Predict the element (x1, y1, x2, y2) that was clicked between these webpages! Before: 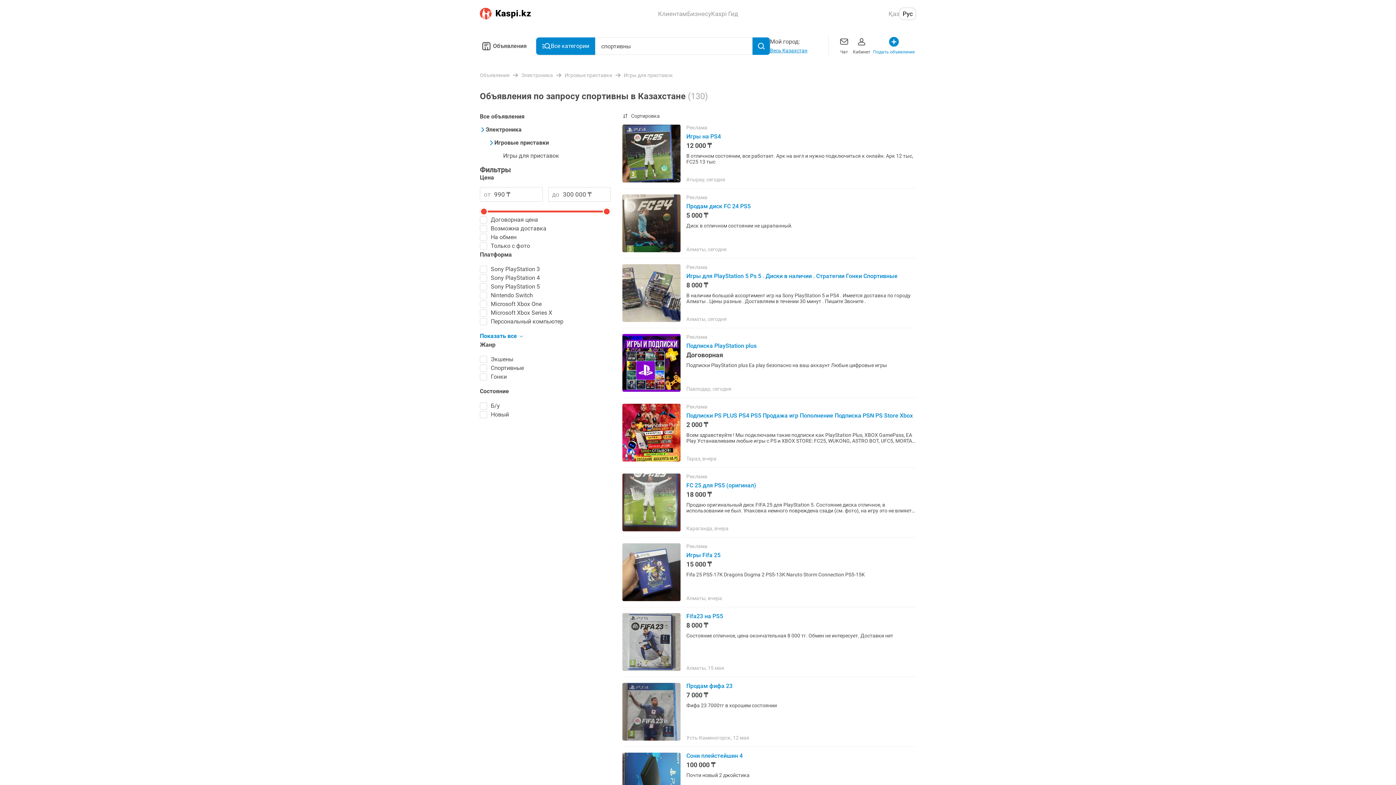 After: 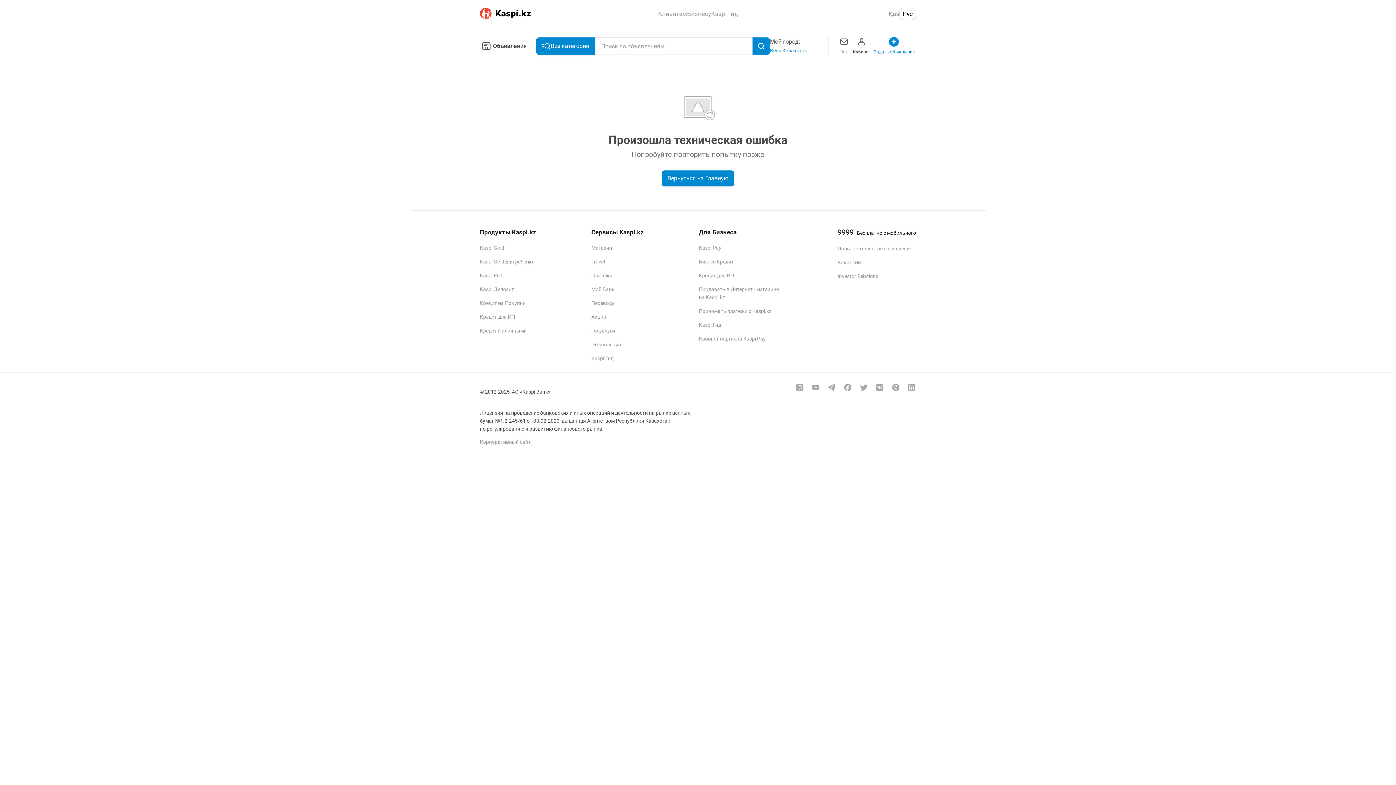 Action: bbox: (564, 72, 621, 78) label: Игровые приставки